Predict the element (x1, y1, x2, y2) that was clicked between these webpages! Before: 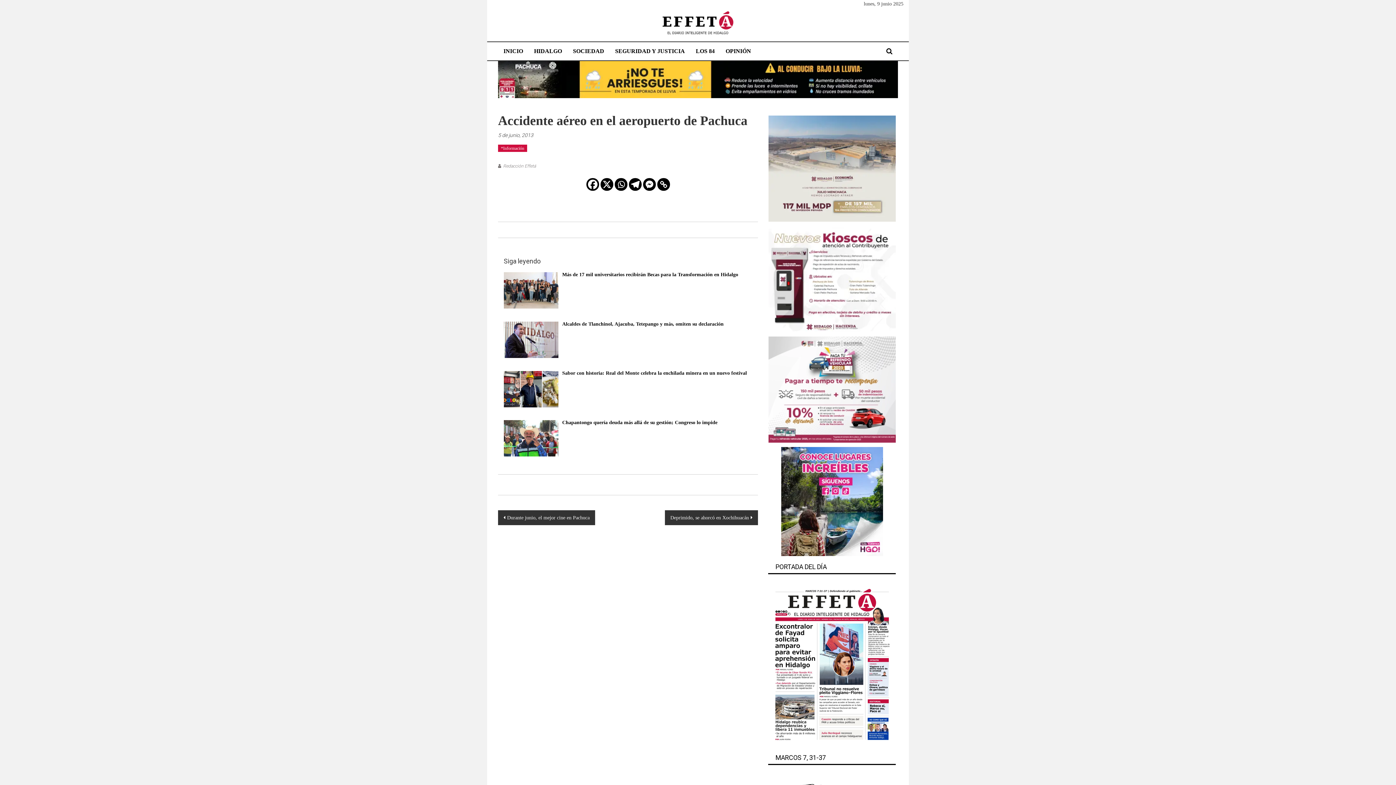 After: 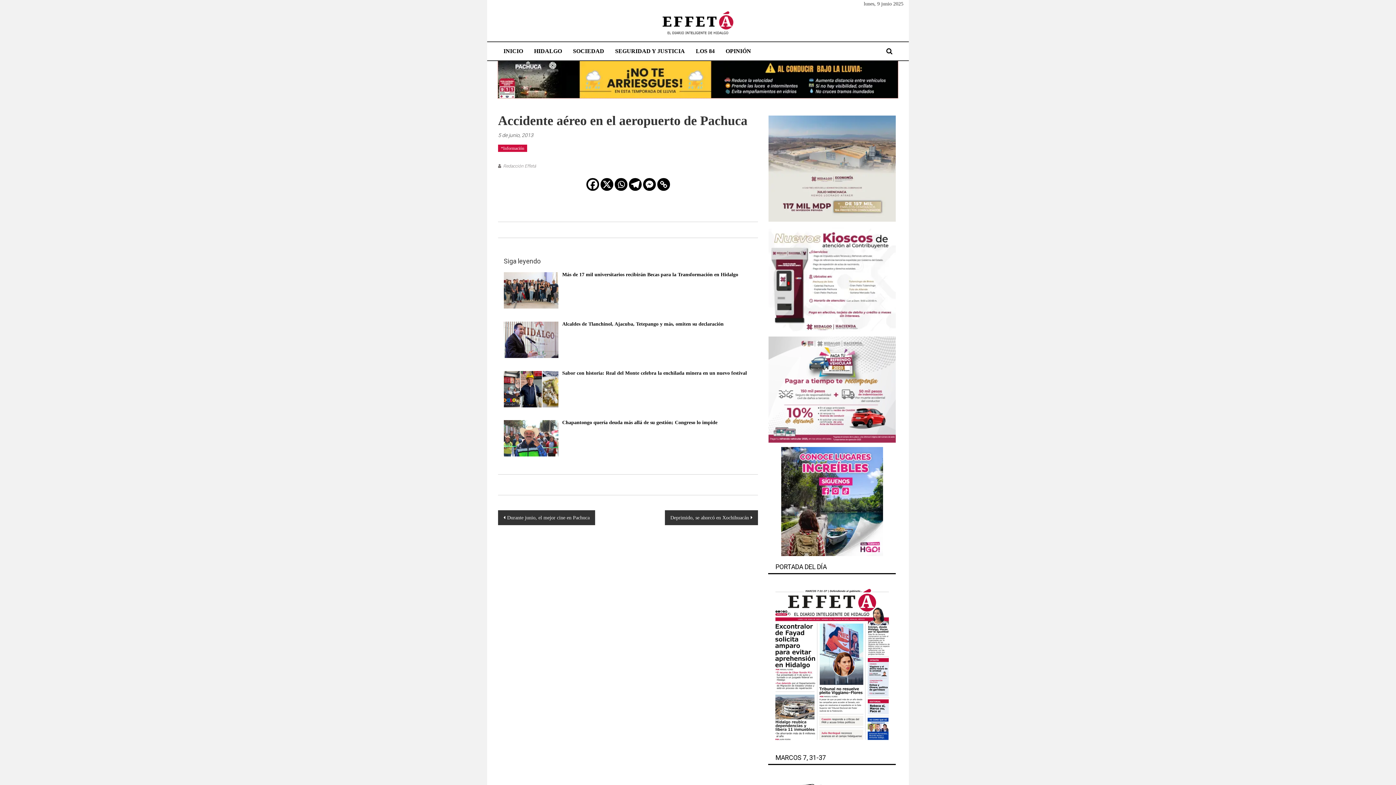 Action: label: no-te-arriesgues bbox: (498, 76, 898, 81)